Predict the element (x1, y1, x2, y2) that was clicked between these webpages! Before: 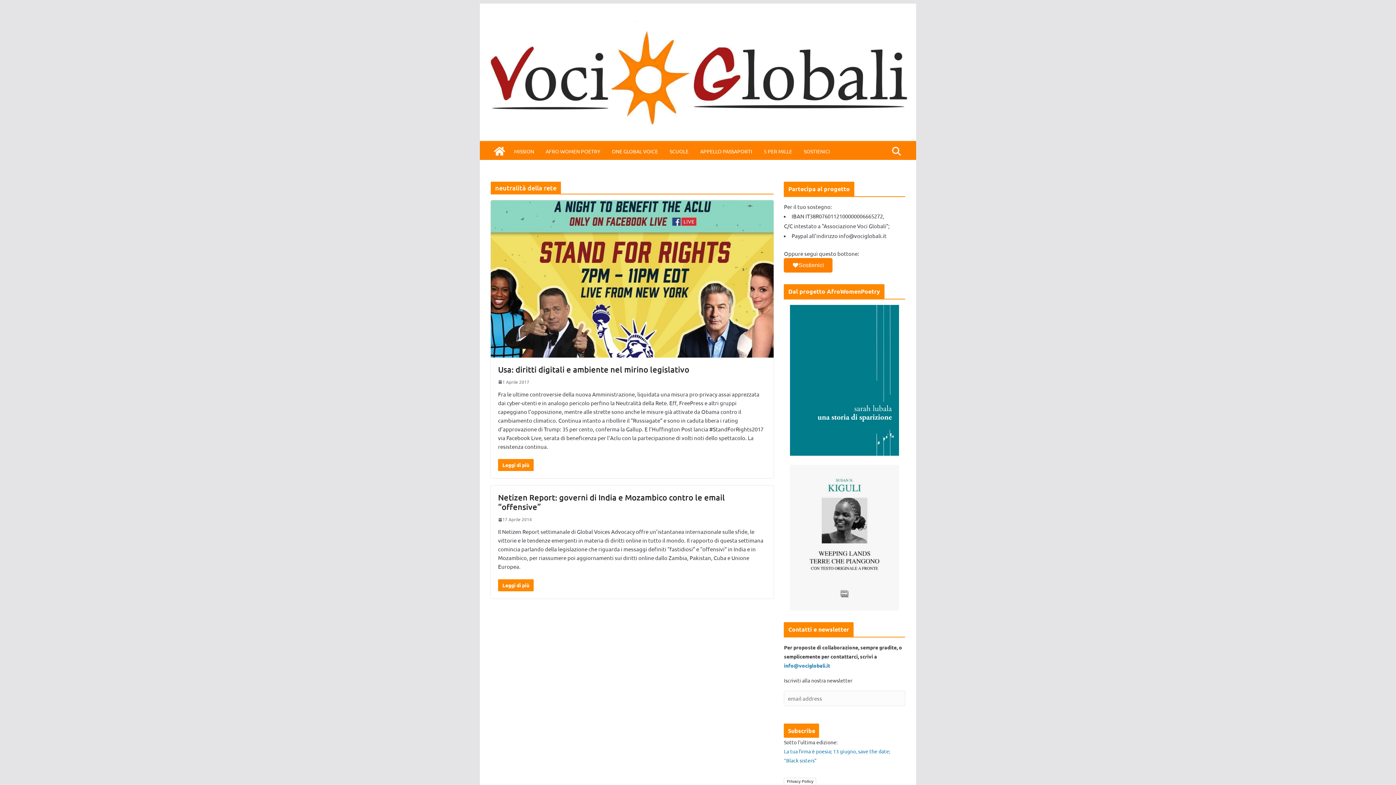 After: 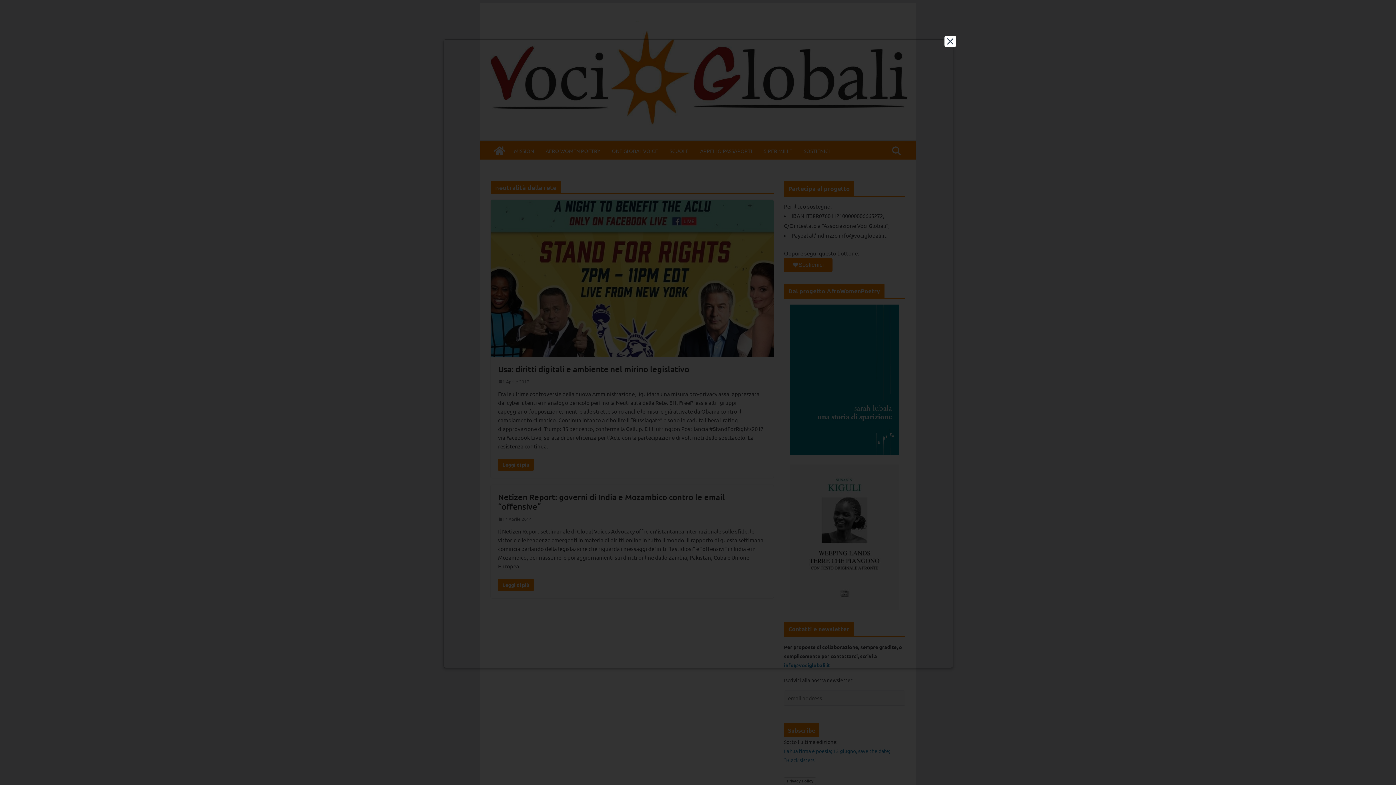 Action: label: Privacy Policy bbox: (784, 778, 816, 785)